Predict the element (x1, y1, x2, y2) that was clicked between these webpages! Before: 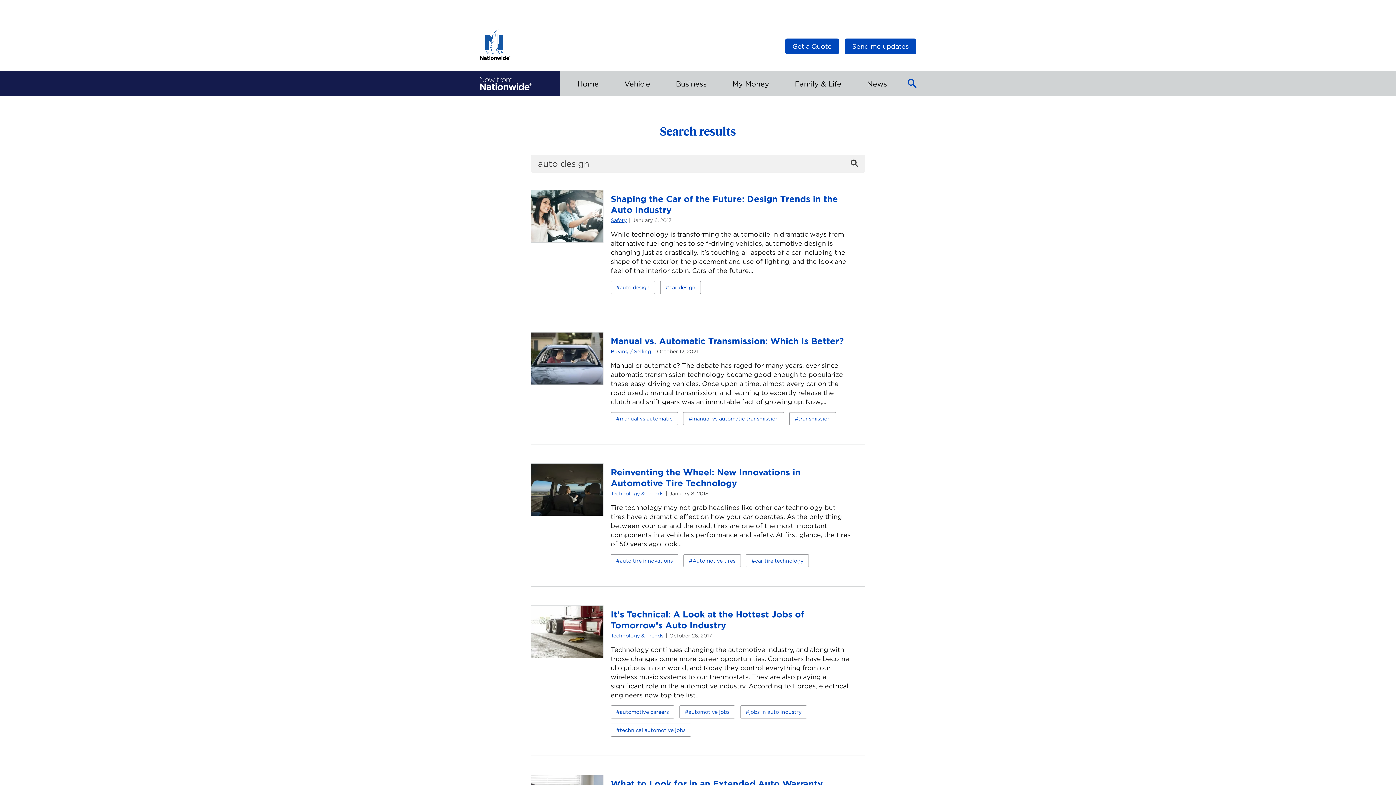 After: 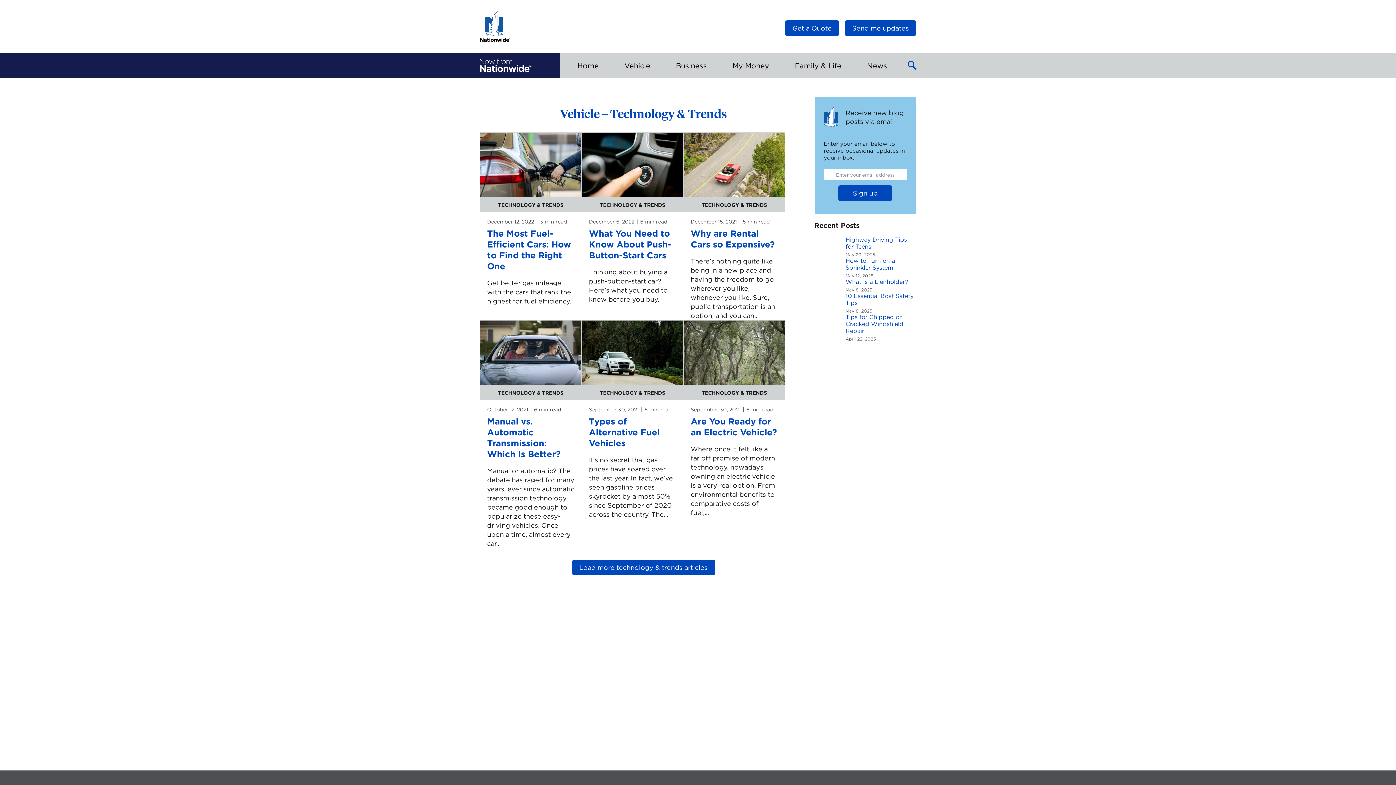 Action: label: Technology & Trends bbox: (610, 490, 663, 496)